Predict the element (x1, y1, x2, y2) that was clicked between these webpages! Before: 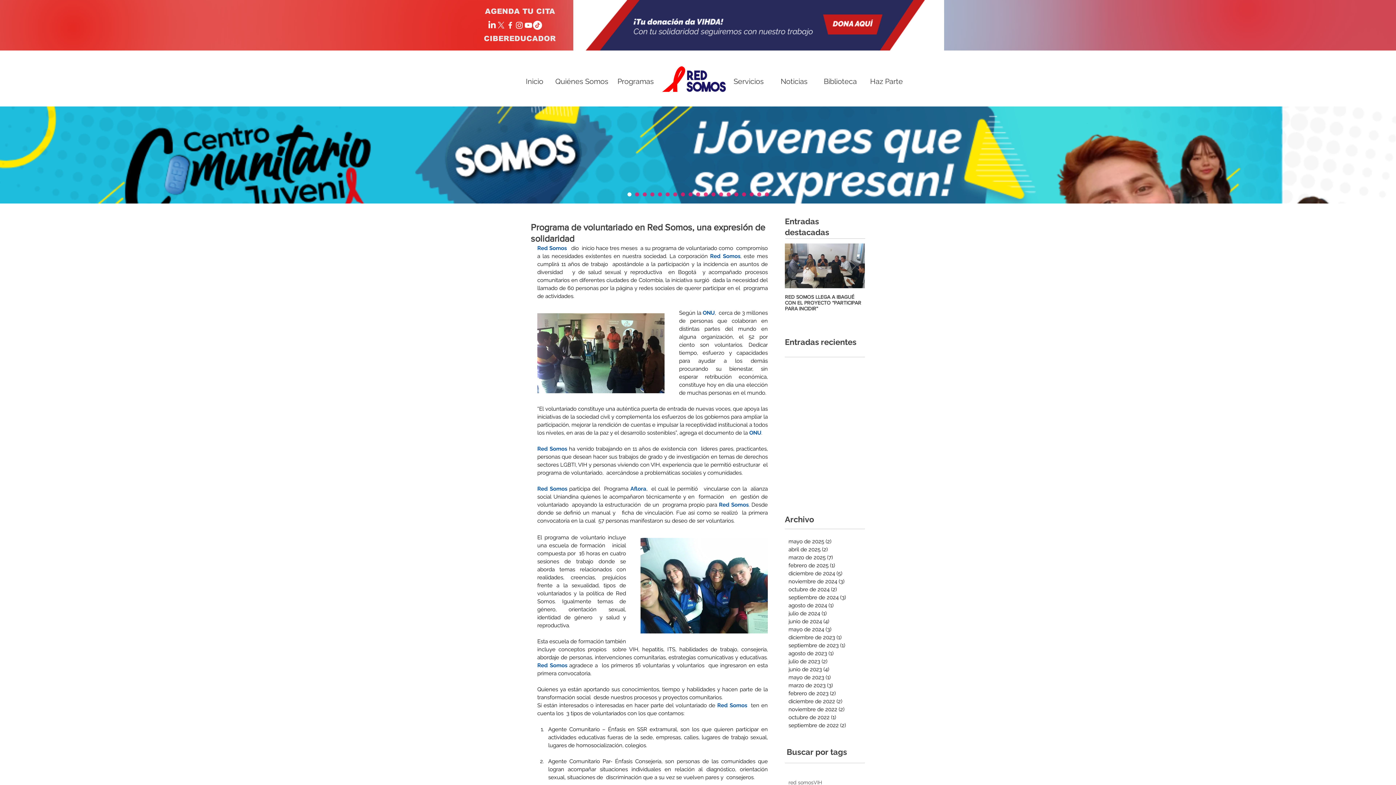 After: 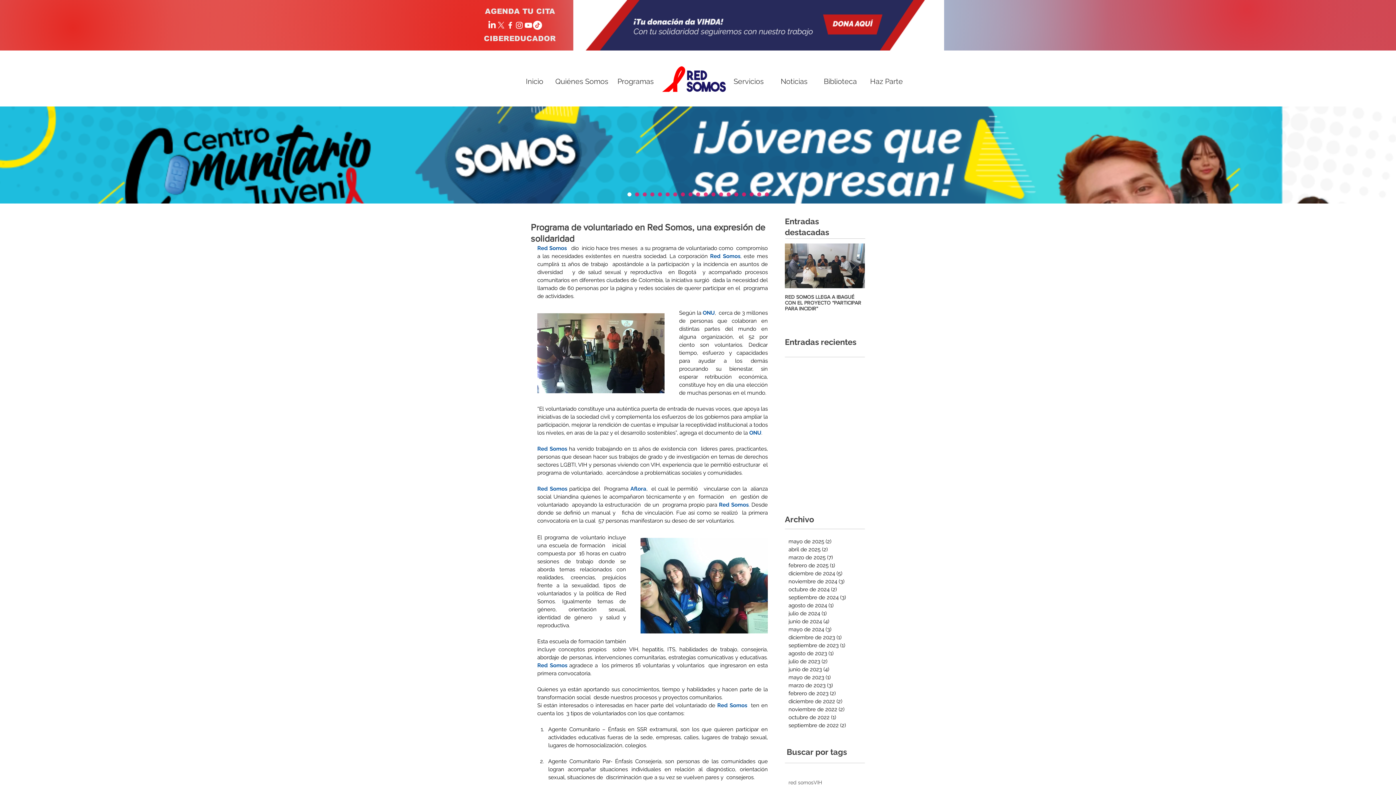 Action: bbox: (505, 20, 514, 29) label: White Facebook Icon